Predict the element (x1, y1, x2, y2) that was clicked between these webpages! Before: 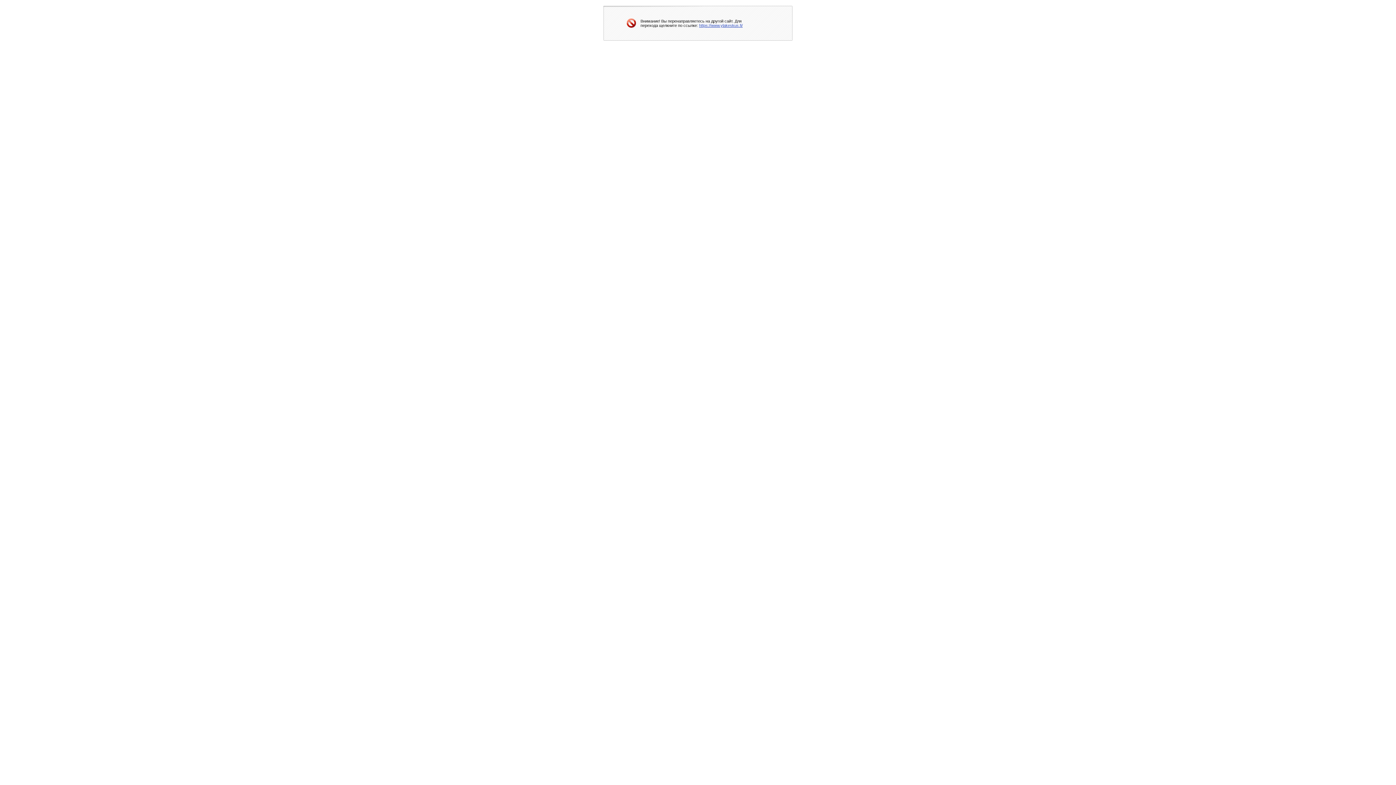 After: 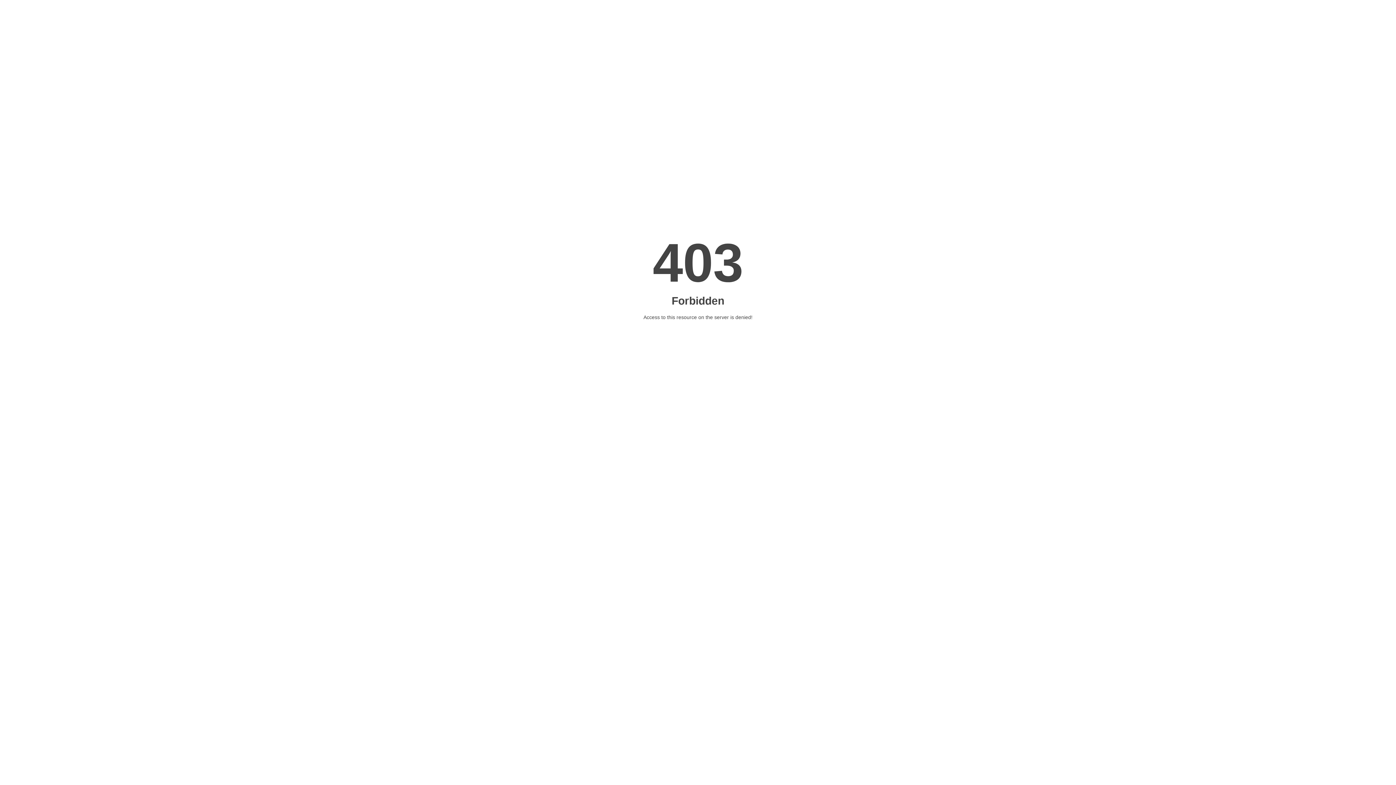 Action: bbox: (699, 23, 742, 27) label: https://www.ylakeskus.fi/